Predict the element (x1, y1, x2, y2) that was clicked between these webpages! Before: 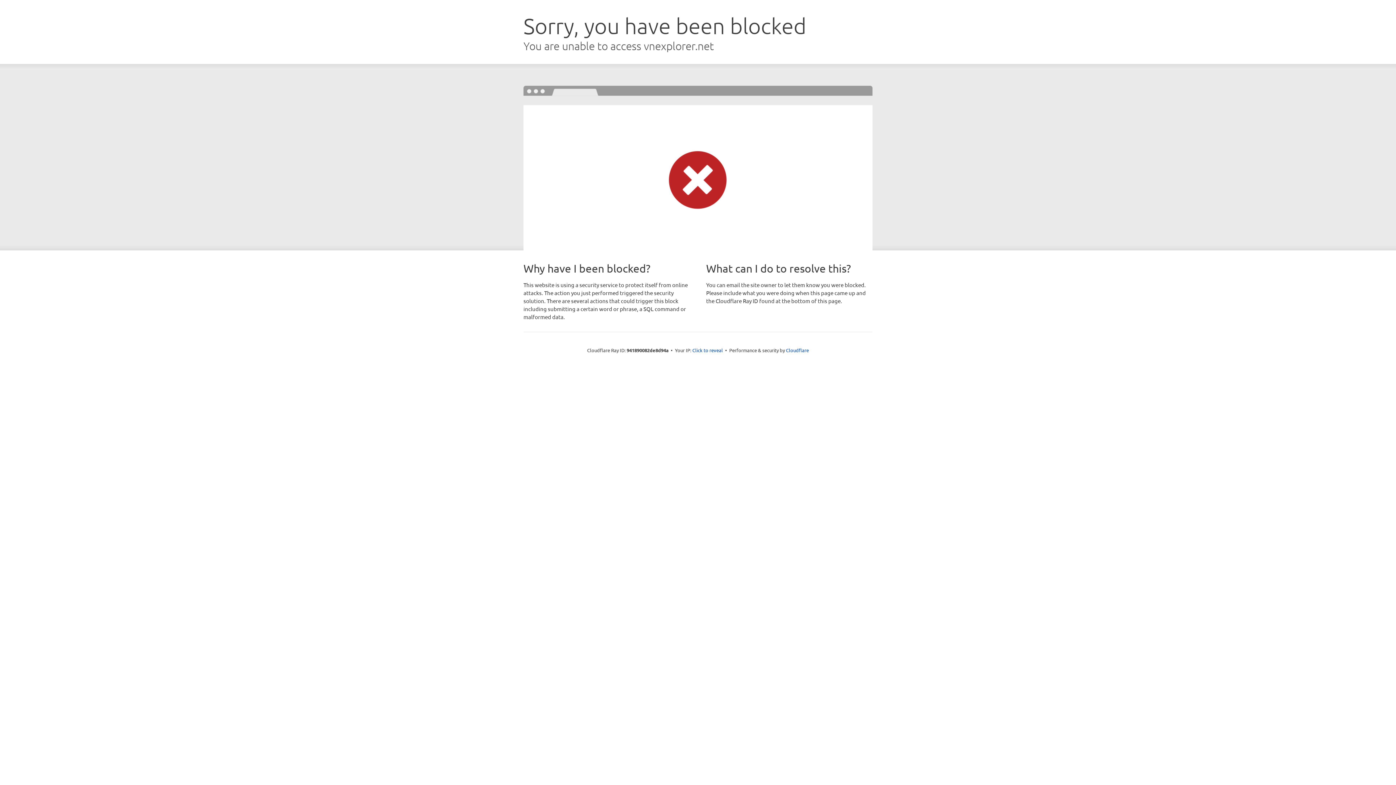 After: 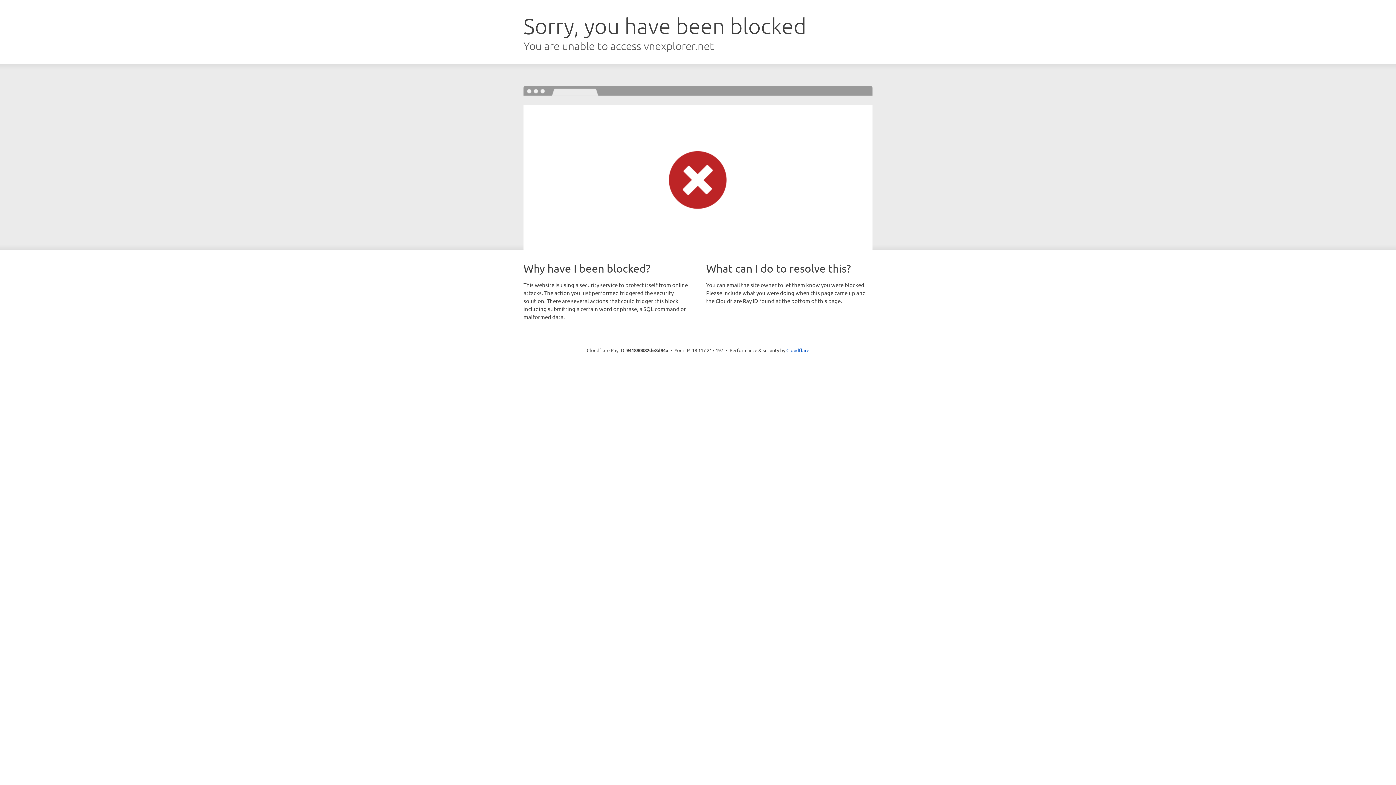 Action: bbox: (692, 346, 723, 353) label: Click to reveal